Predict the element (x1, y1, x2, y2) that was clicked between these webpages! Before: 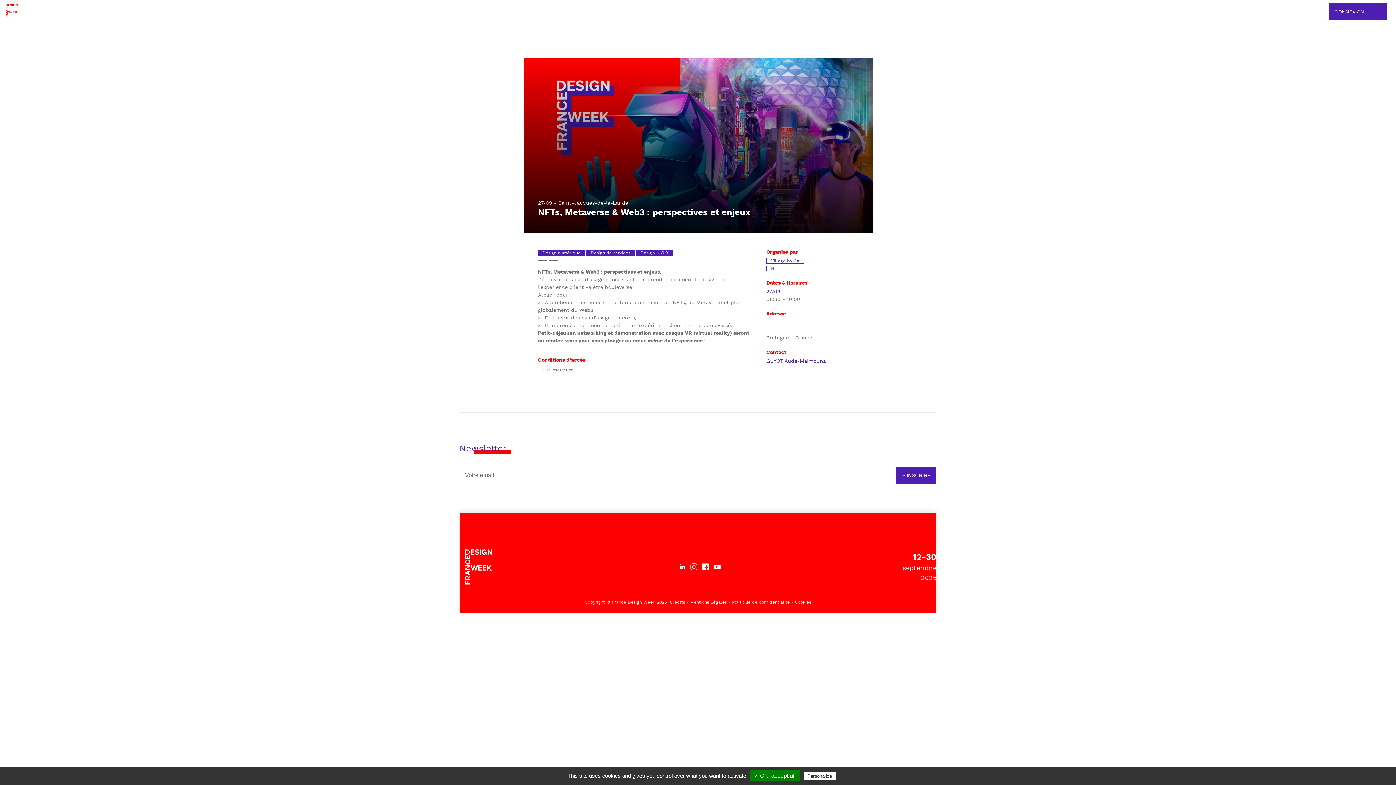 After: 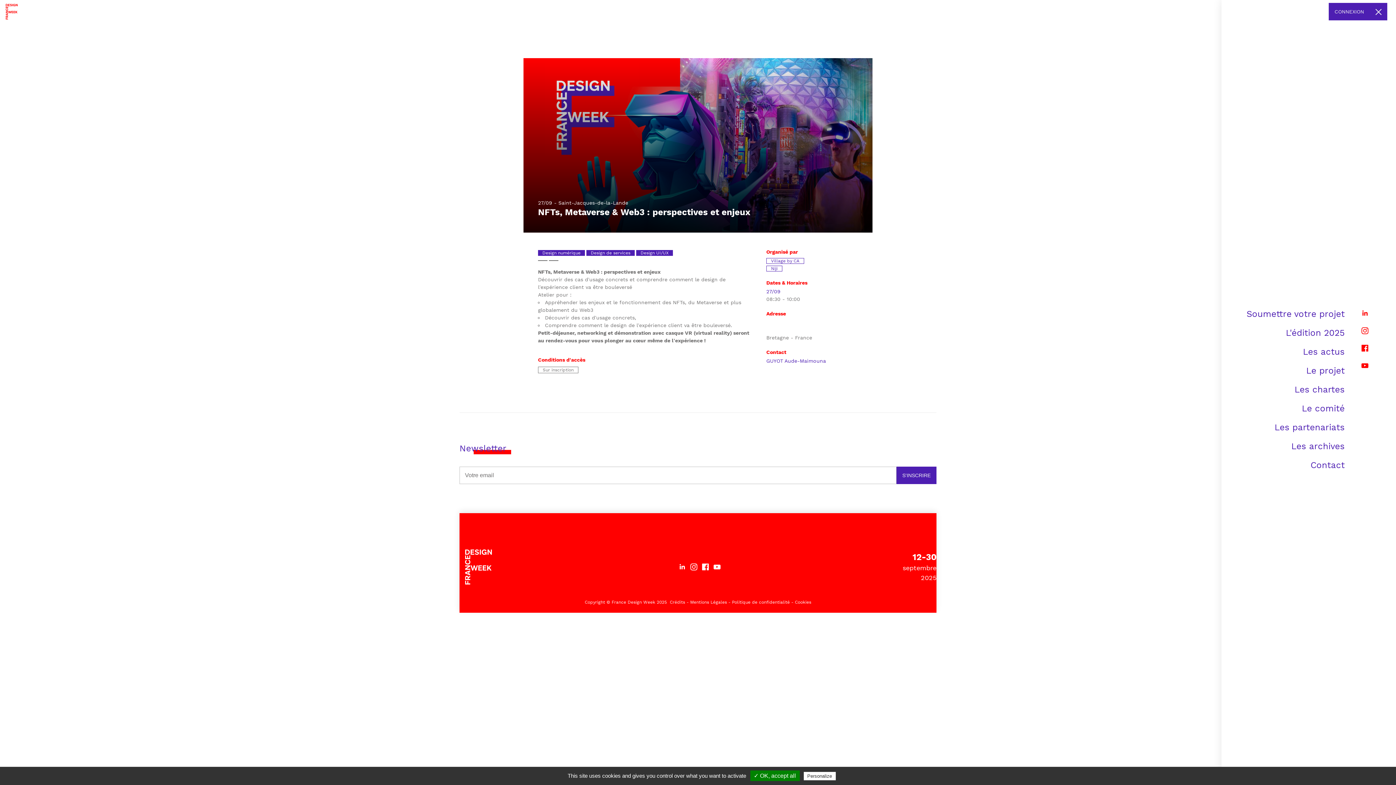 Action: bbox: (1370, 2, 1387, 20)